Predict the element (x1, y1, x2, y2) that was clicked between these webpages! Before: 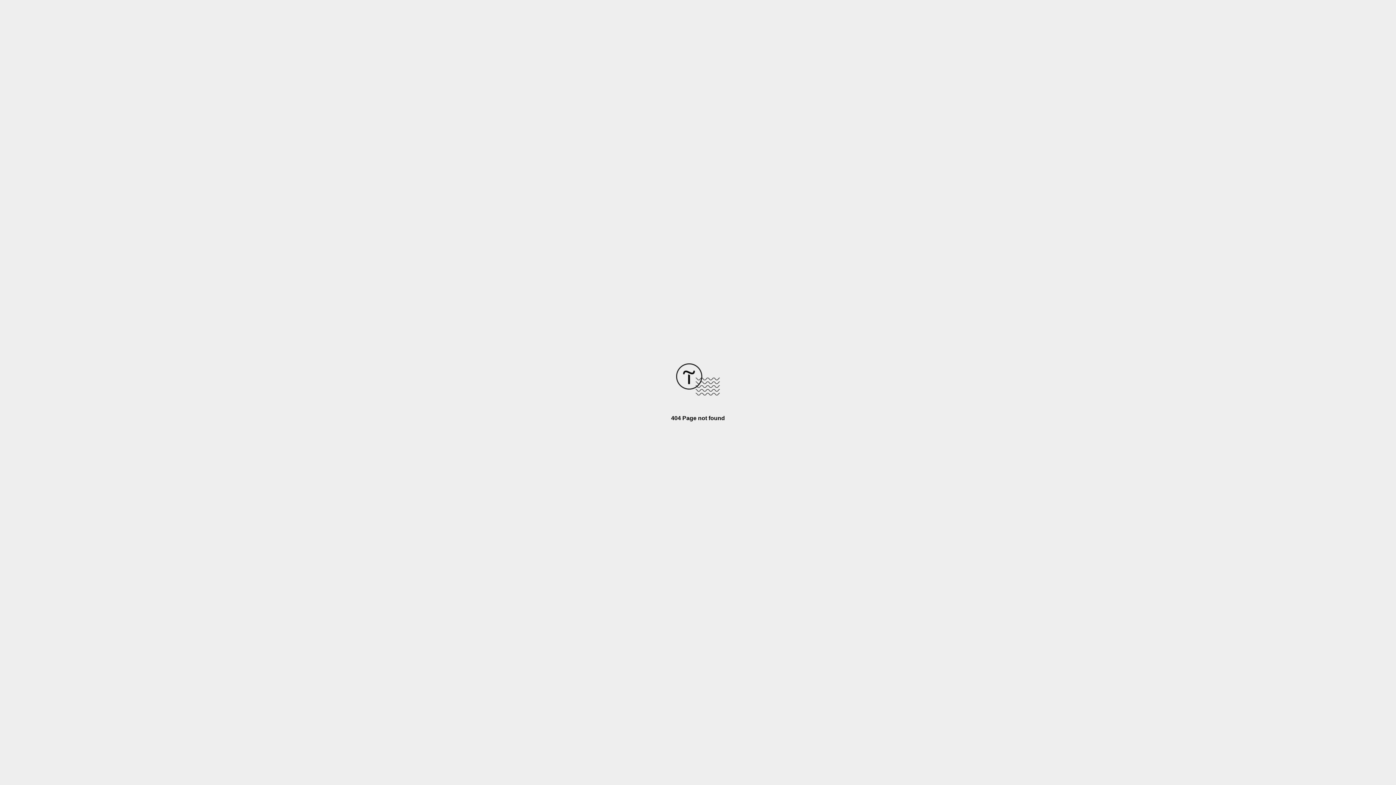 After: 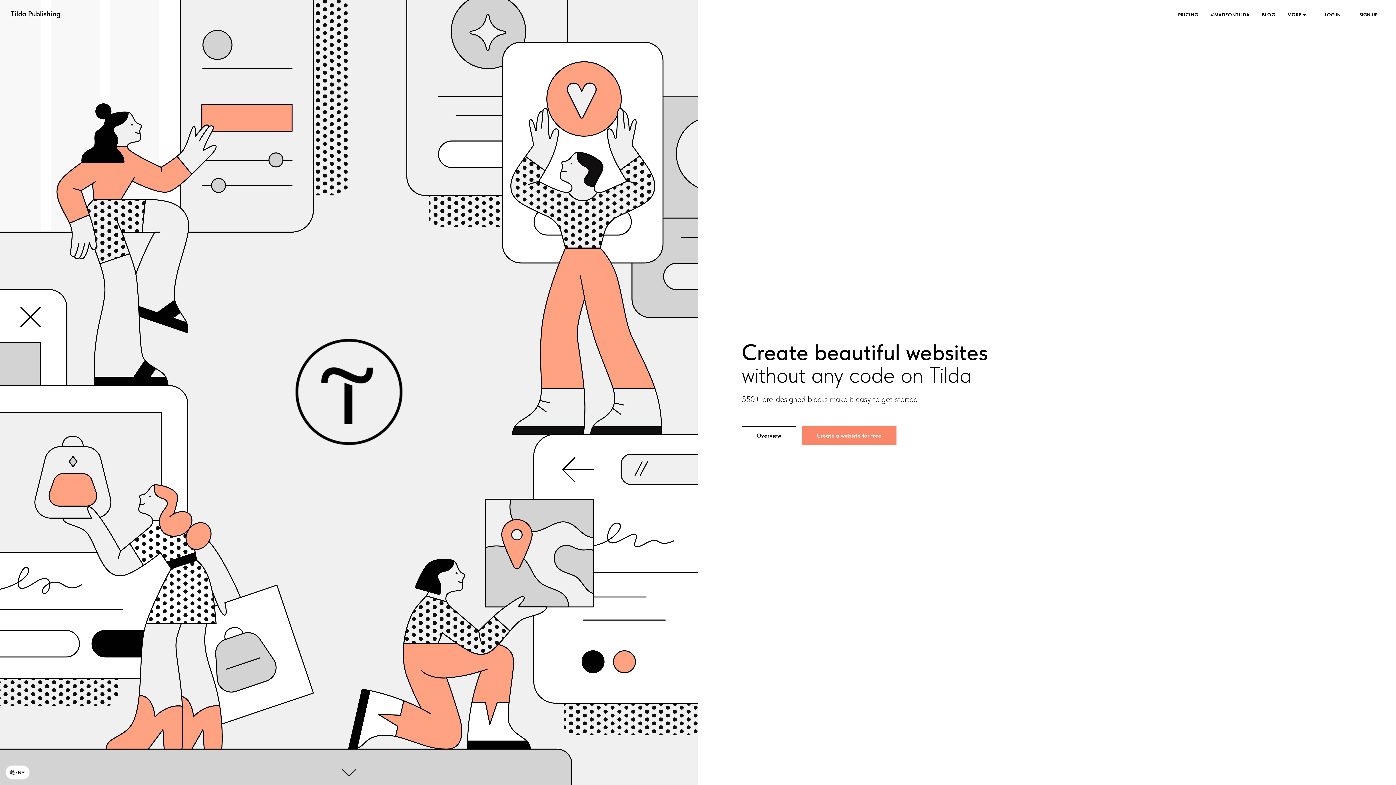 Action: bbox: (676, 390, 720, 396)